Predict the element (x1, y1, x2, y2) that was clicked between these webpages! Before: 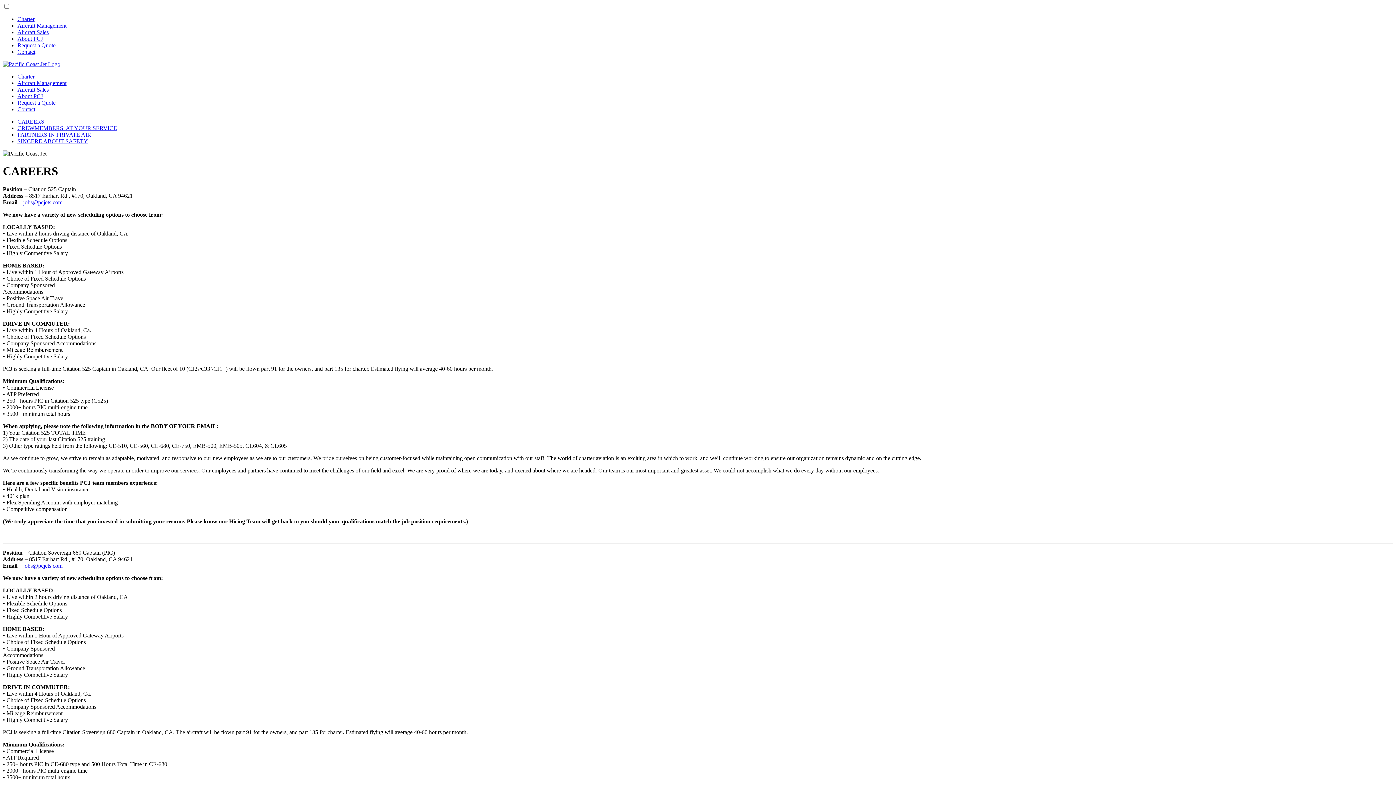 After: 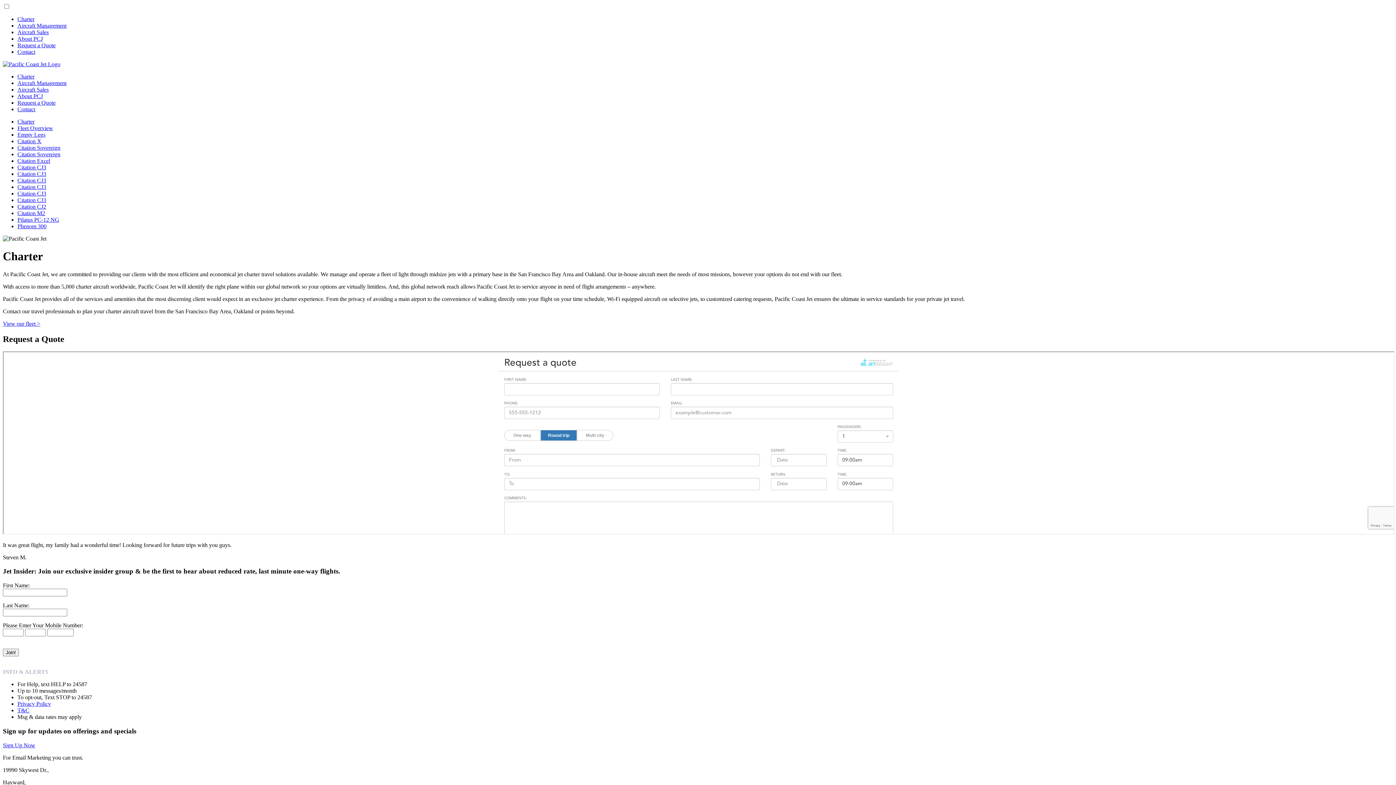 Action: label: Charter bbox: (17, 16, 34, 22)